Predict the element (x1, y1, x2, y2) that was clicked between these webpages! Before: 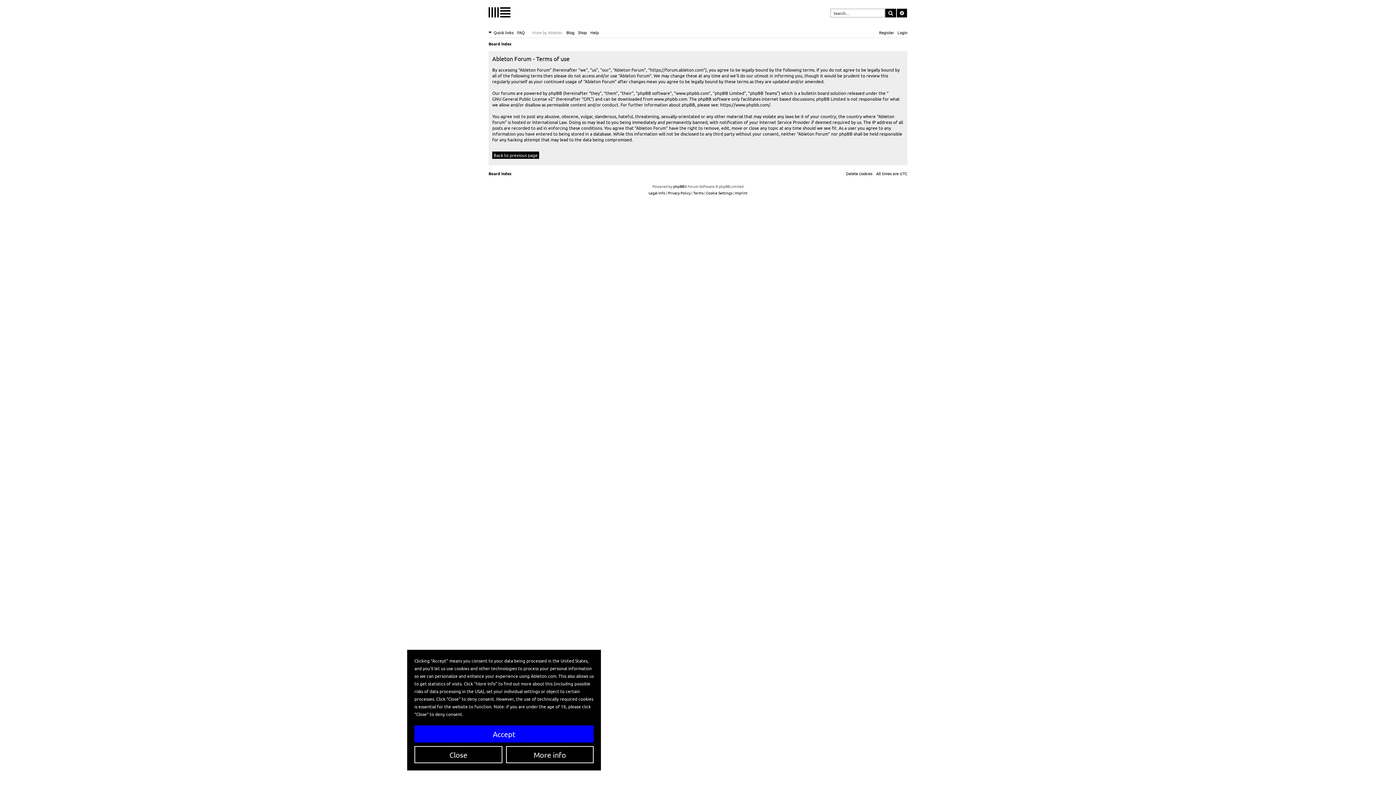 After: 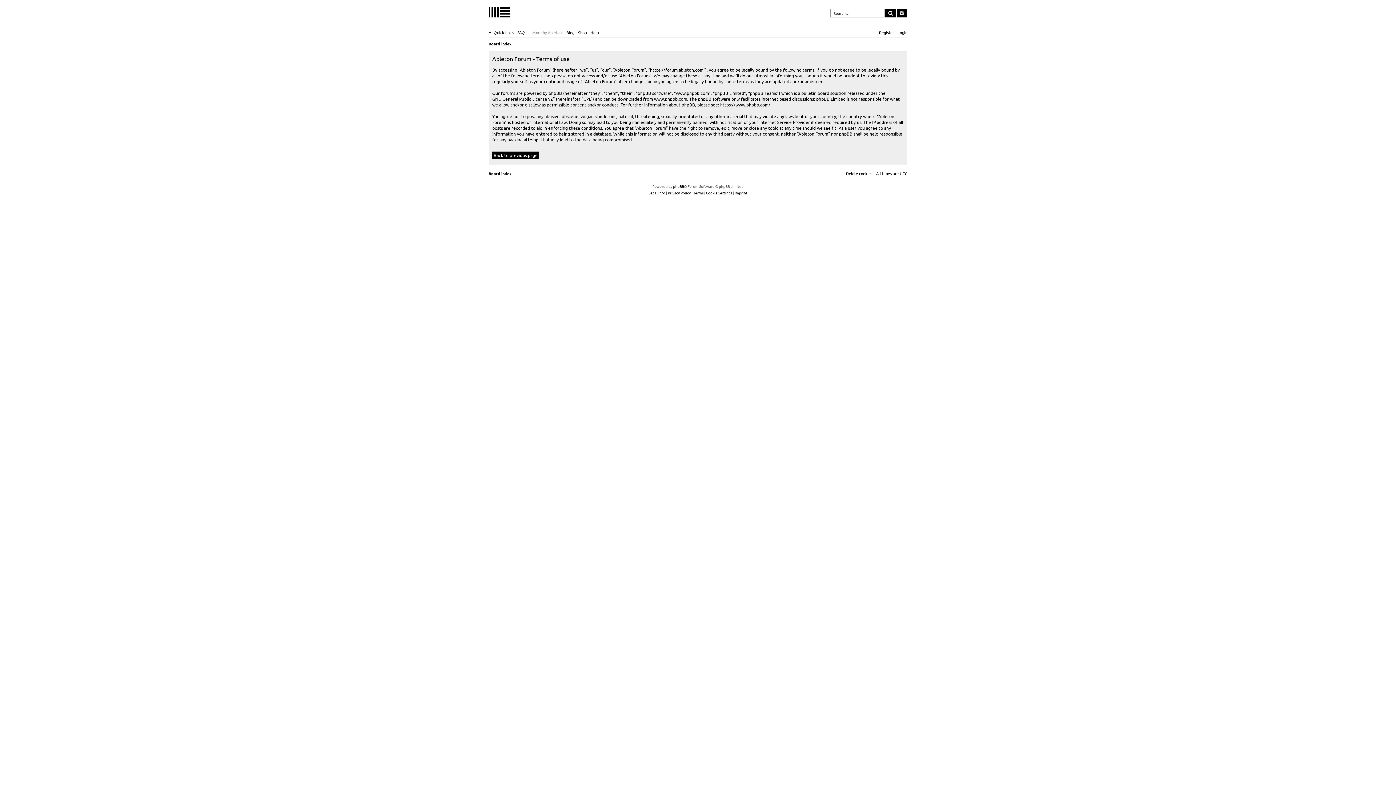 Action: bbox: (414, 725, 593, 742) label: Accept